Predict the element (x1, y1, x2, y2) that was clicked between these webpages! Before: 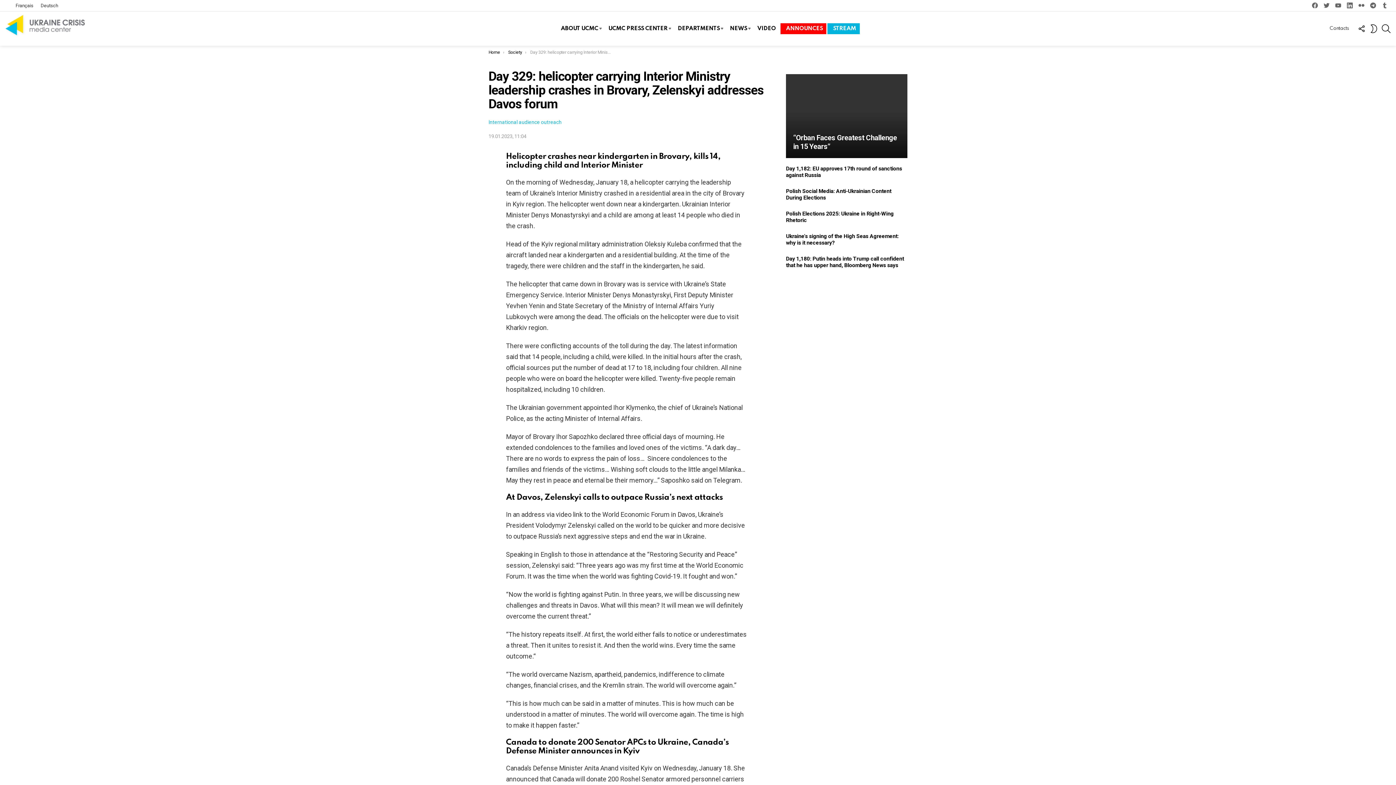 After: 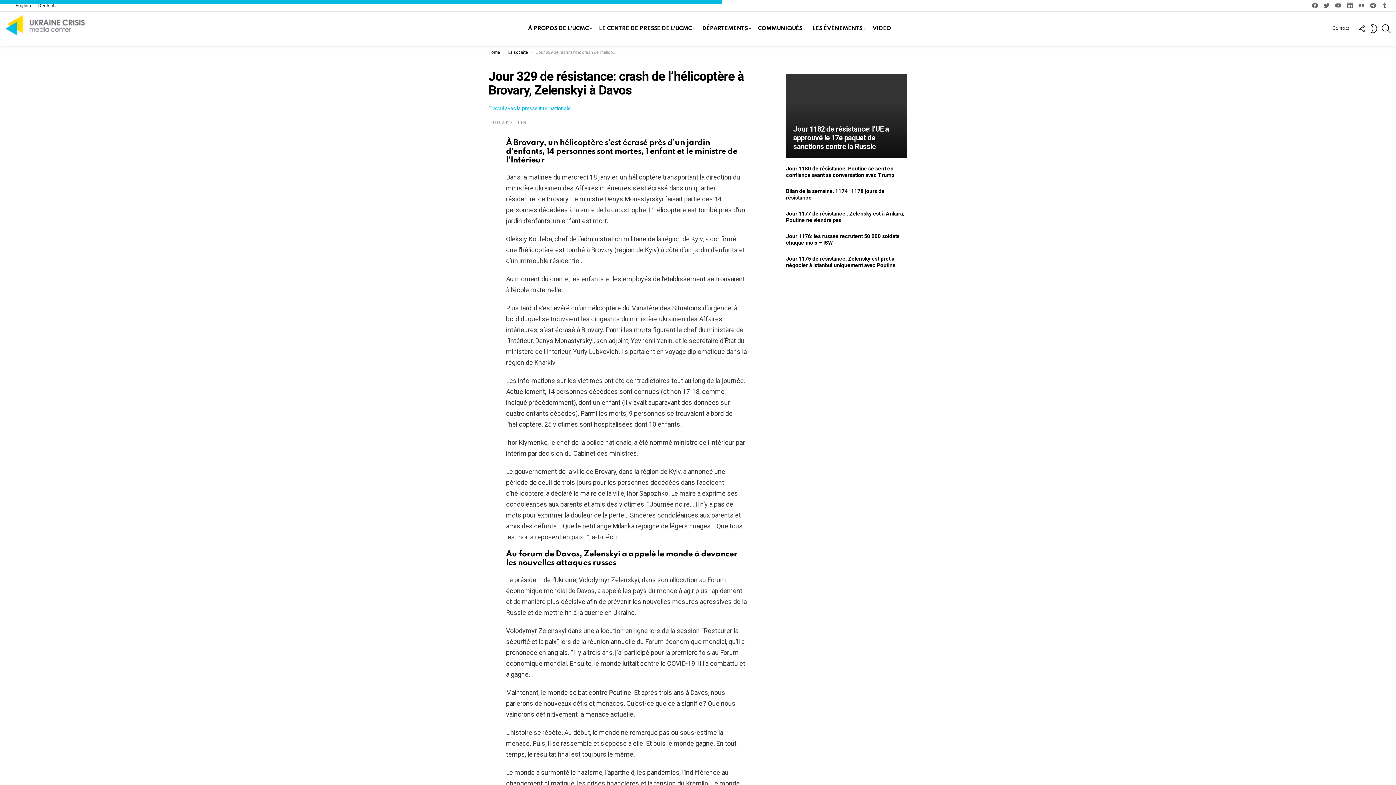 Action: bbox: (15, 0, 33, 11) label: Français